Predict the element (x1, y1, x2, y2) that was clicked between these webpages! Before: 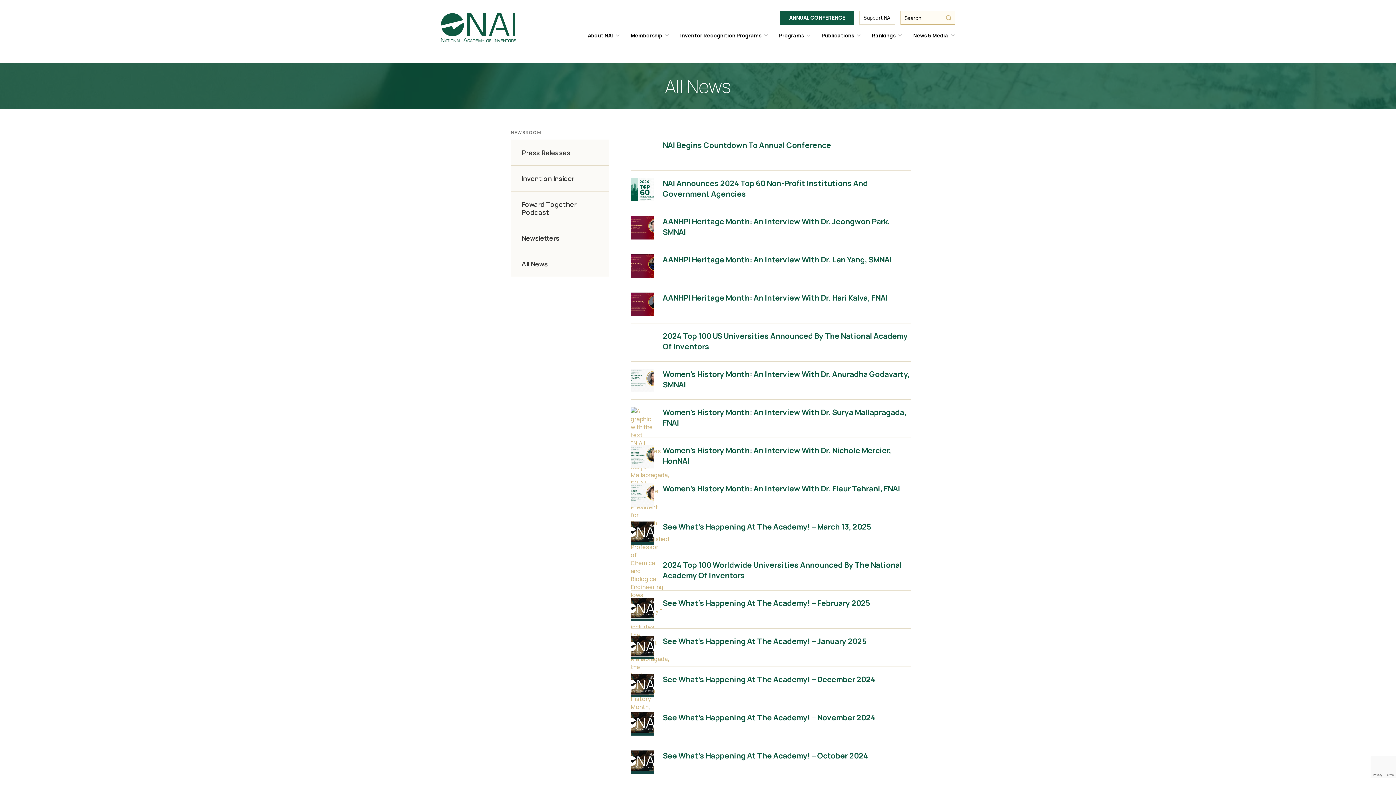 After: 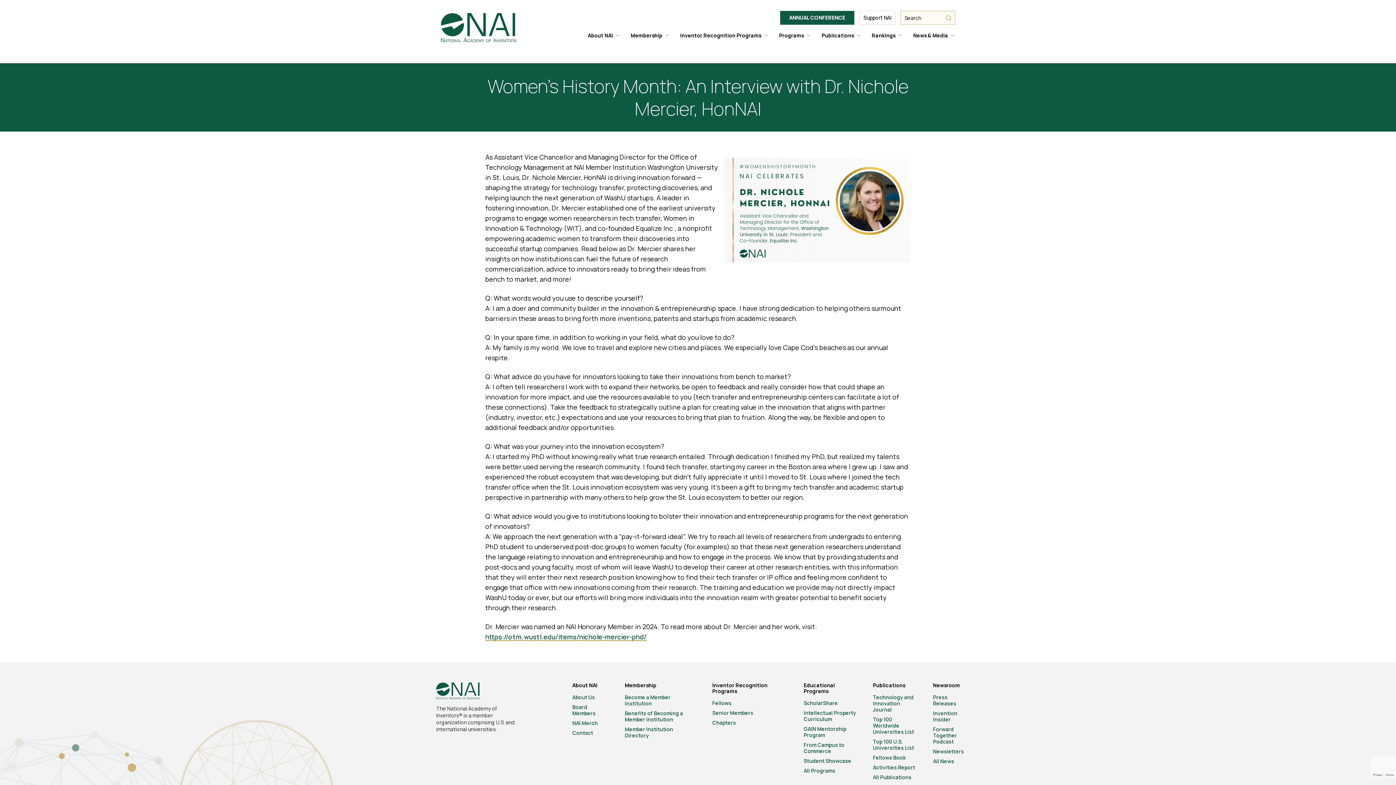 Action: bbox: (630, 445, 654, 468)